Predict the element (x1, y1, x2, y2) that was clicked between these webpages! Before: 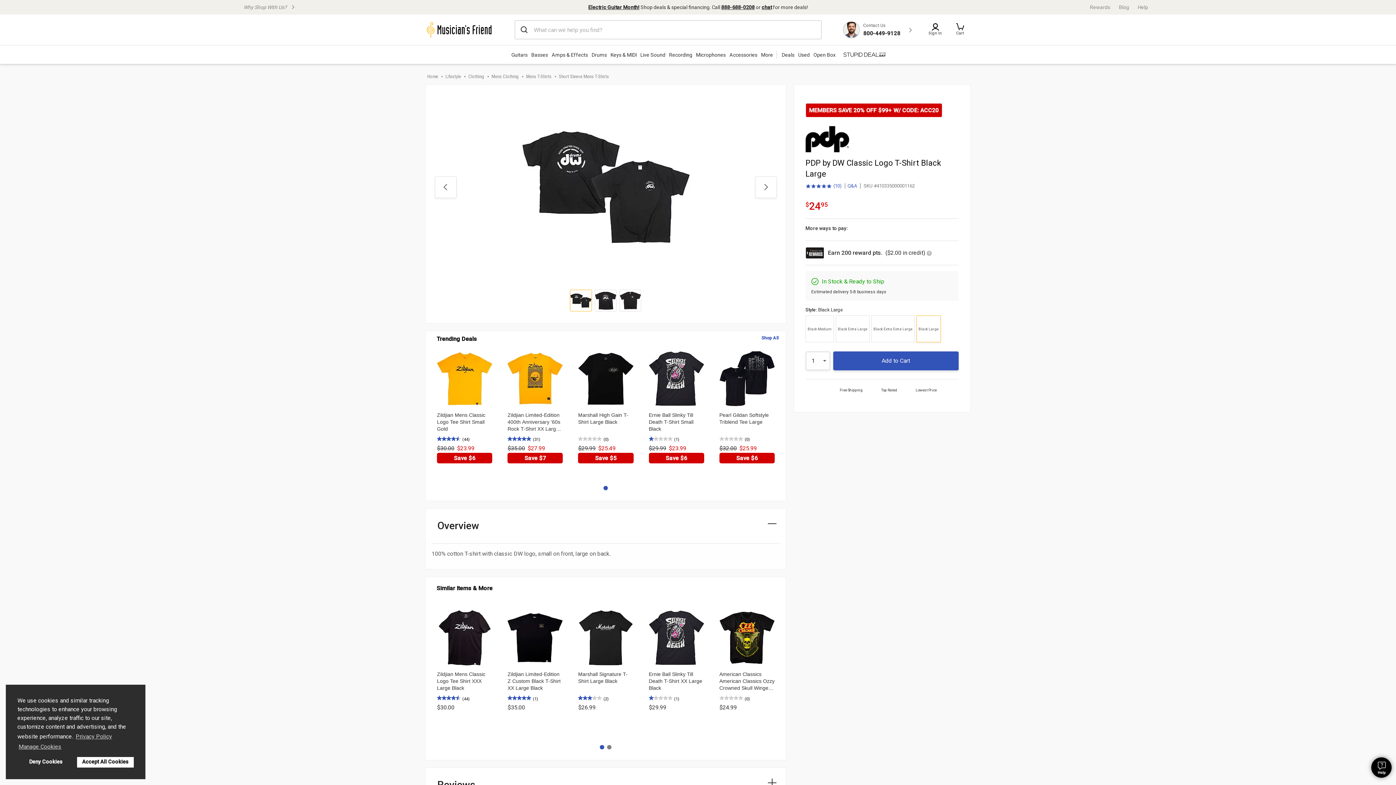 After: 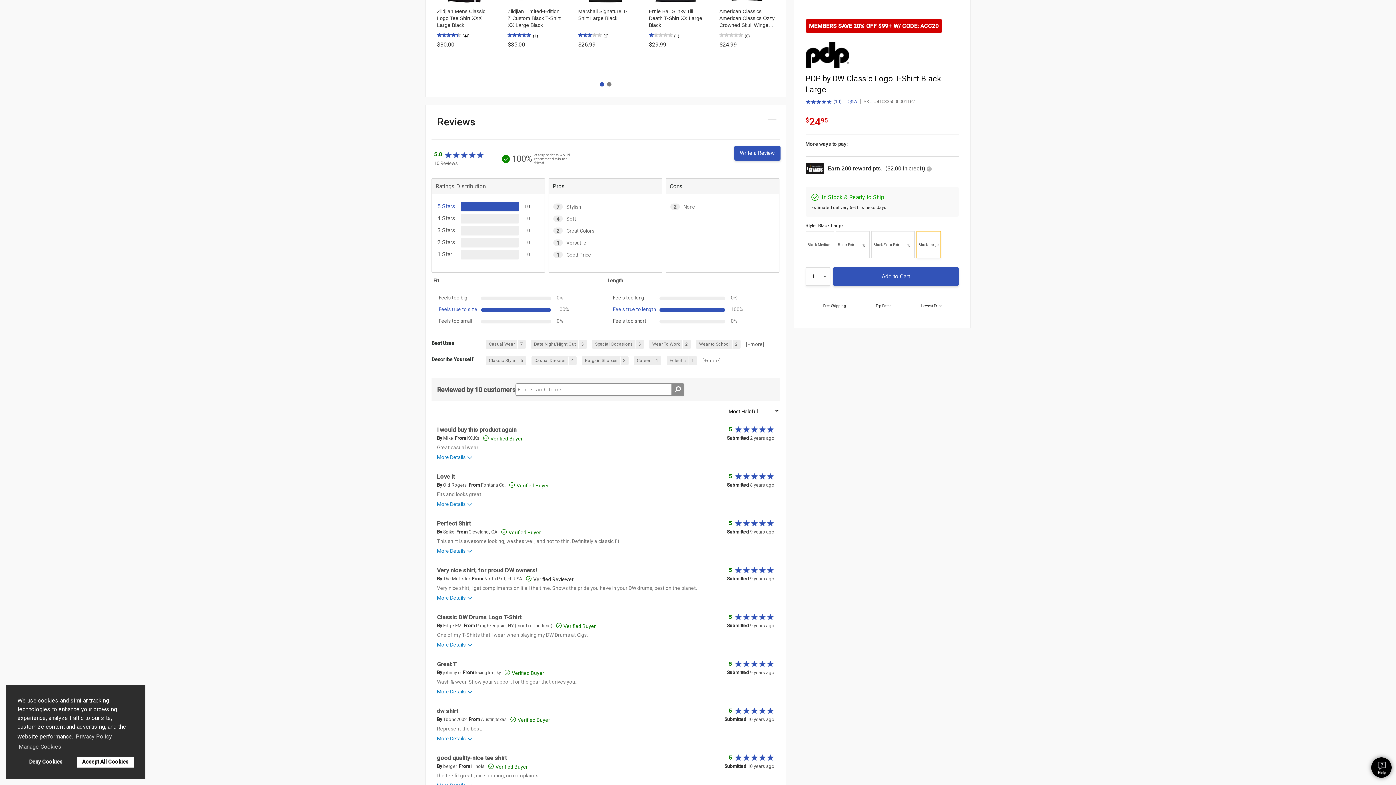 Action: label: 5.0 out of 5 stars with
(
10
)
total reviews bbox: (805, 182, 844, 189)